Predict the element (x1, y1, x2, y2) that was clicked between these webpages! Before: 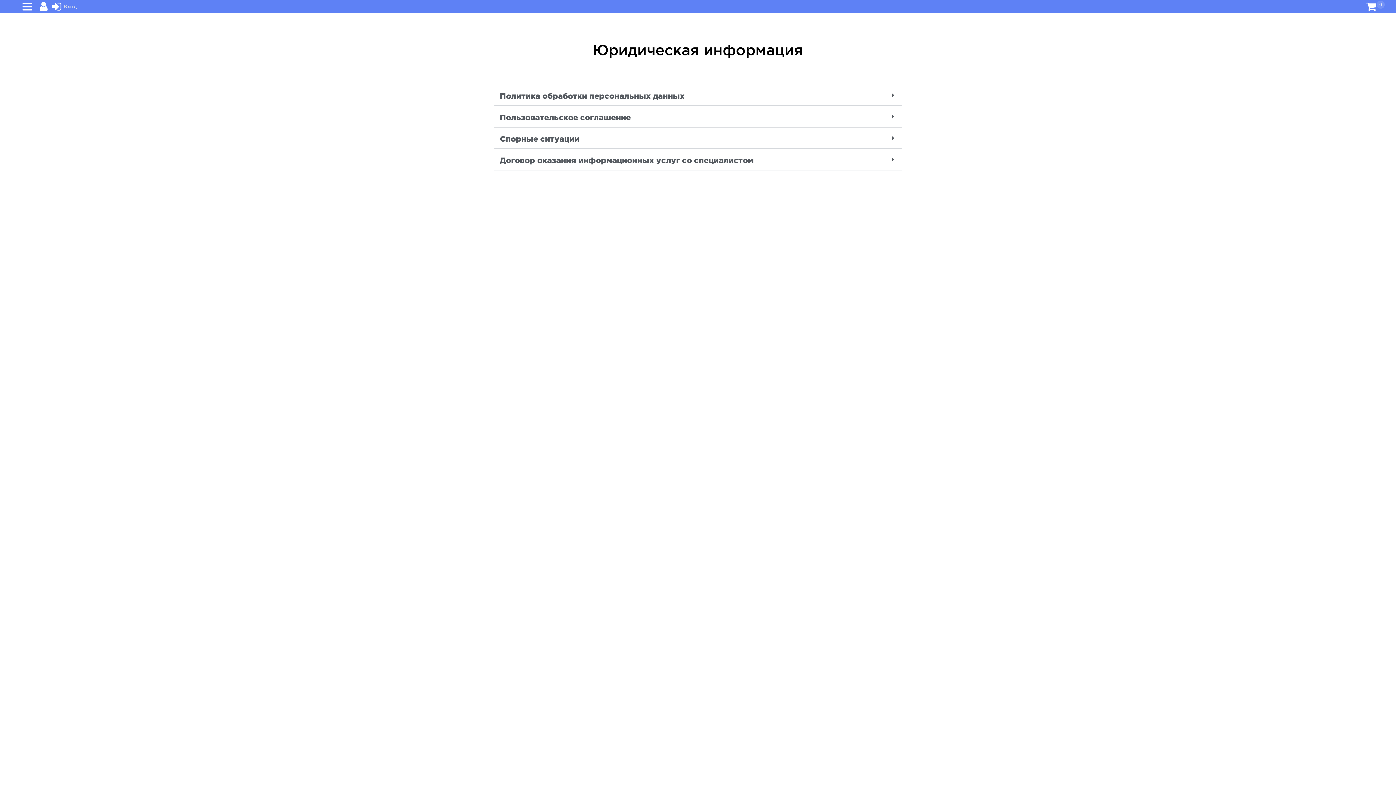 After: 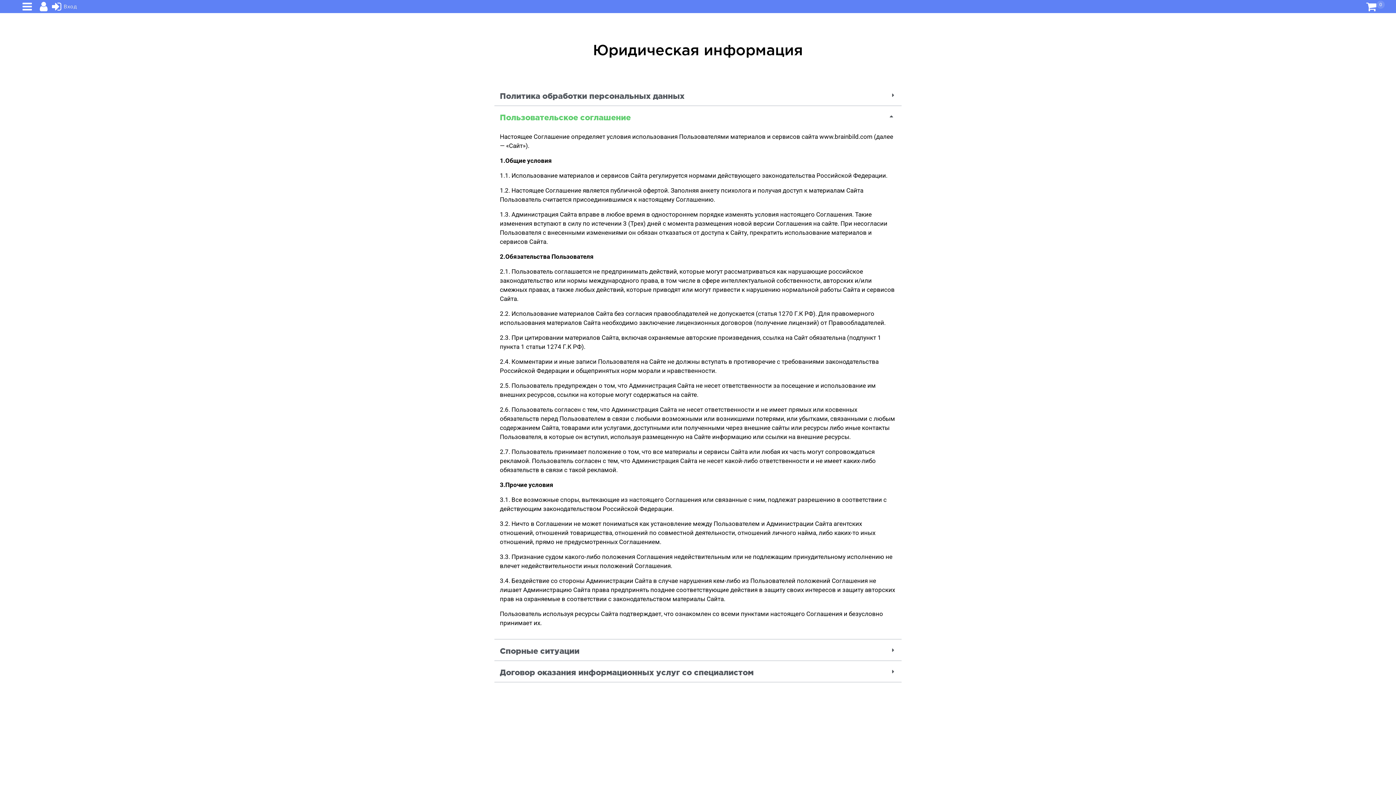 Action: bbox: (494, 108, 901, 127) label: Пользовательское соглашение